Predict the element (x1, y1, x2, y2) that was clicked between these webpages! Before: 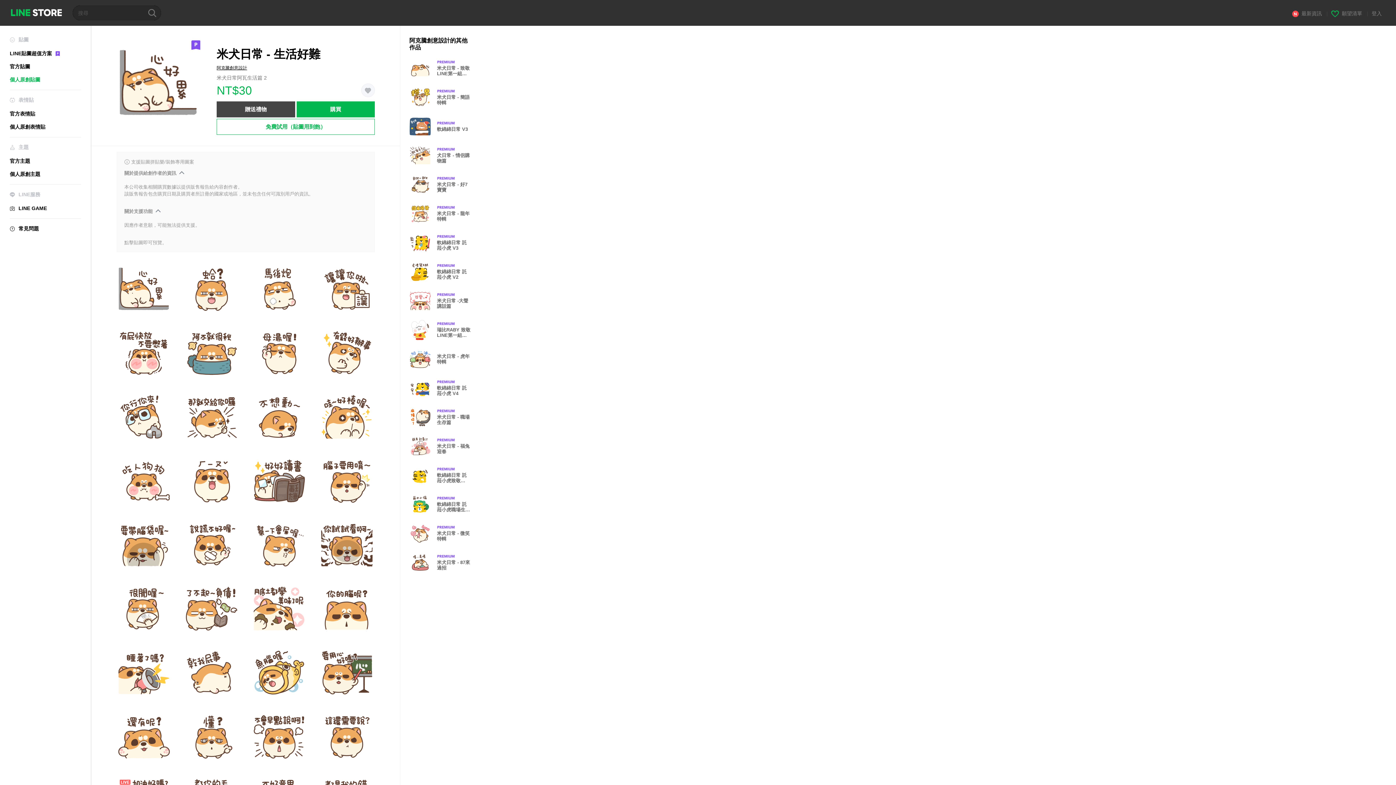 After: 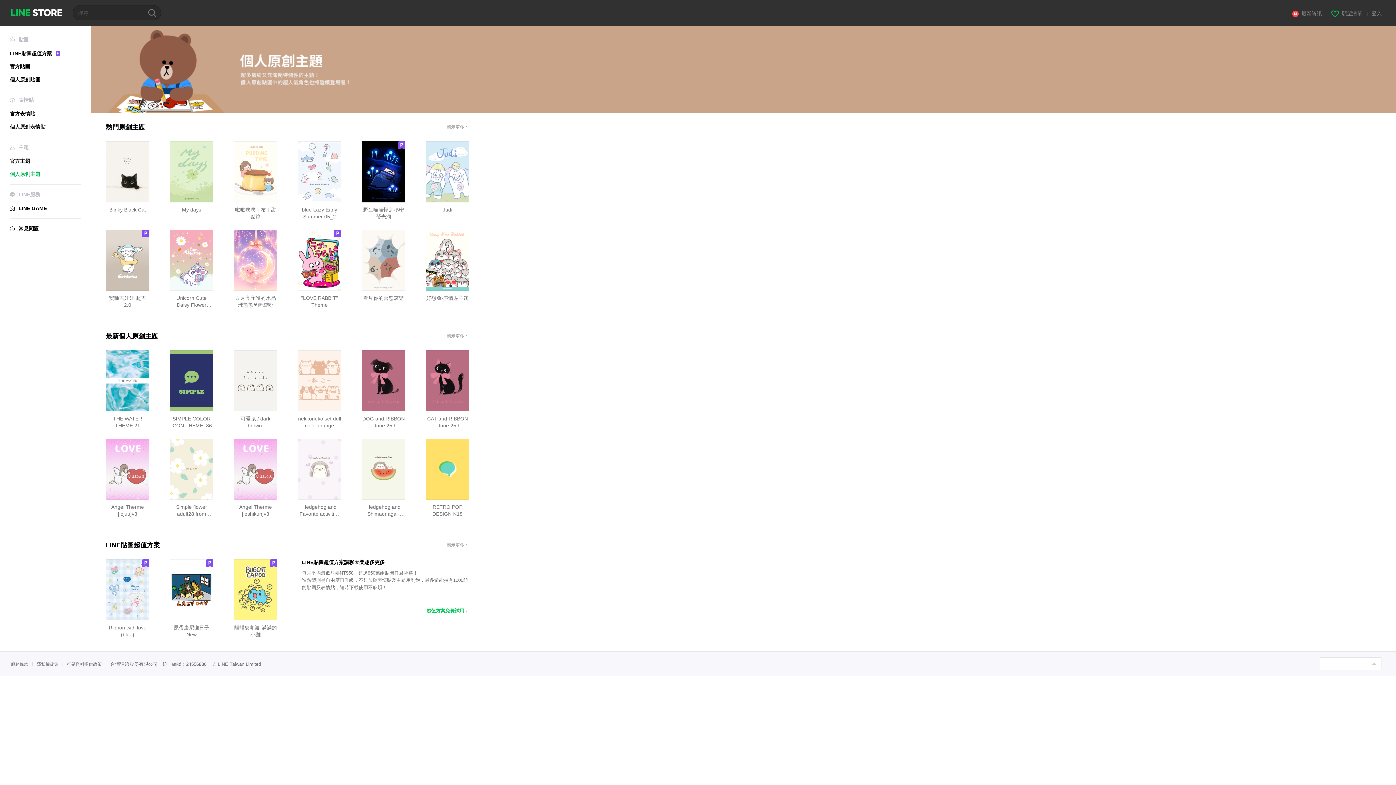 Action: label: 個人原創主題 bbox: (9, 171, 40, 177)